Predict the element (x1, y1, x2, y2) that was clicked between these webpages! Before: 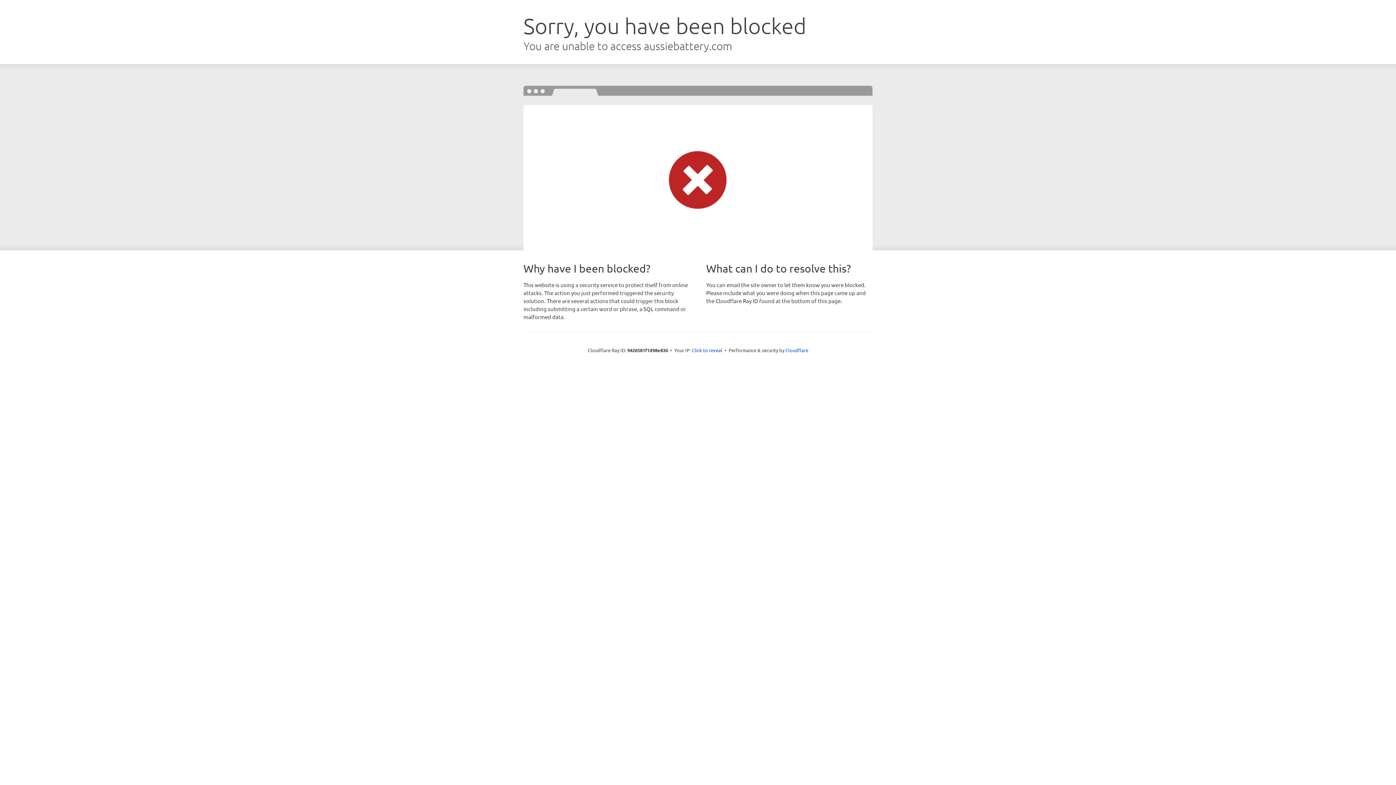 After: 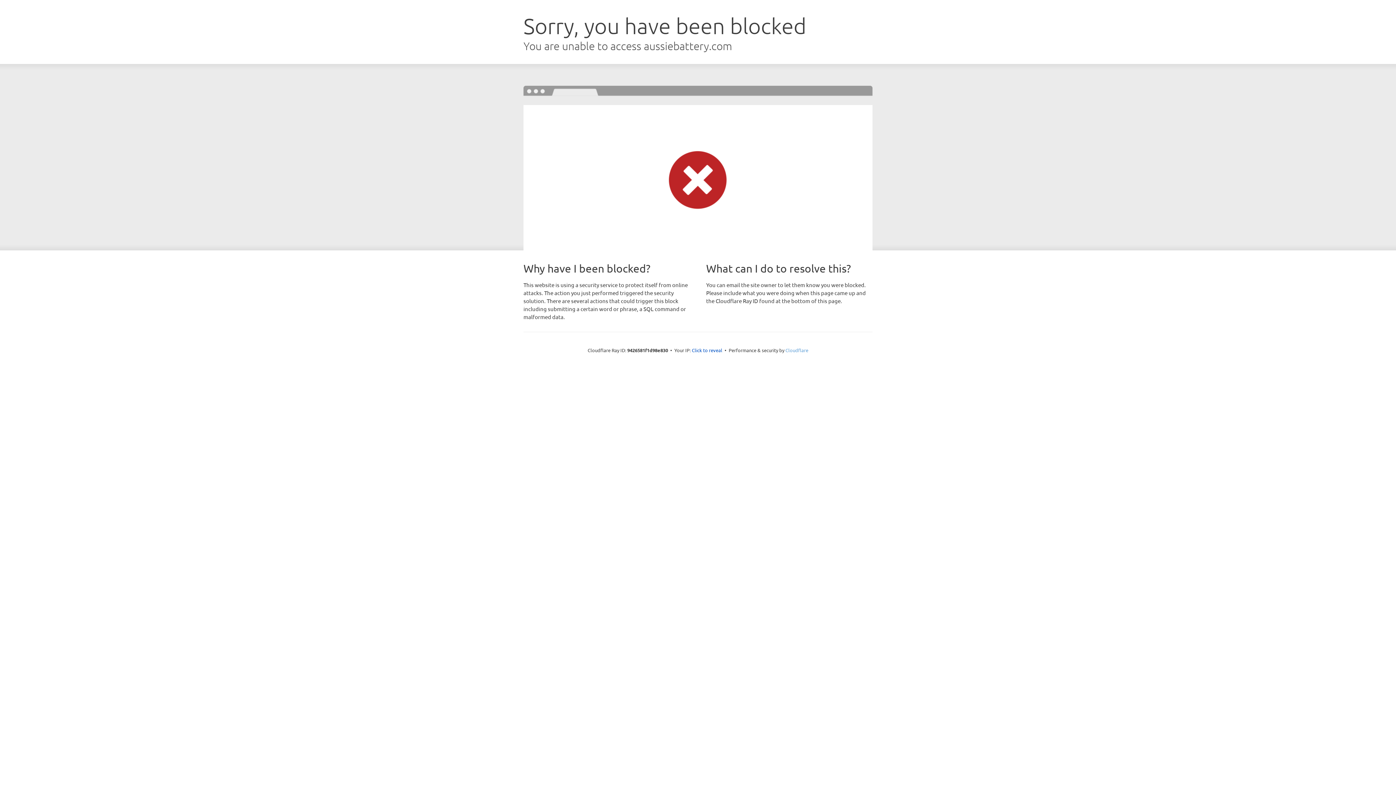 Action: label: Cloudflare bbox: (785, 347, 808, 353)